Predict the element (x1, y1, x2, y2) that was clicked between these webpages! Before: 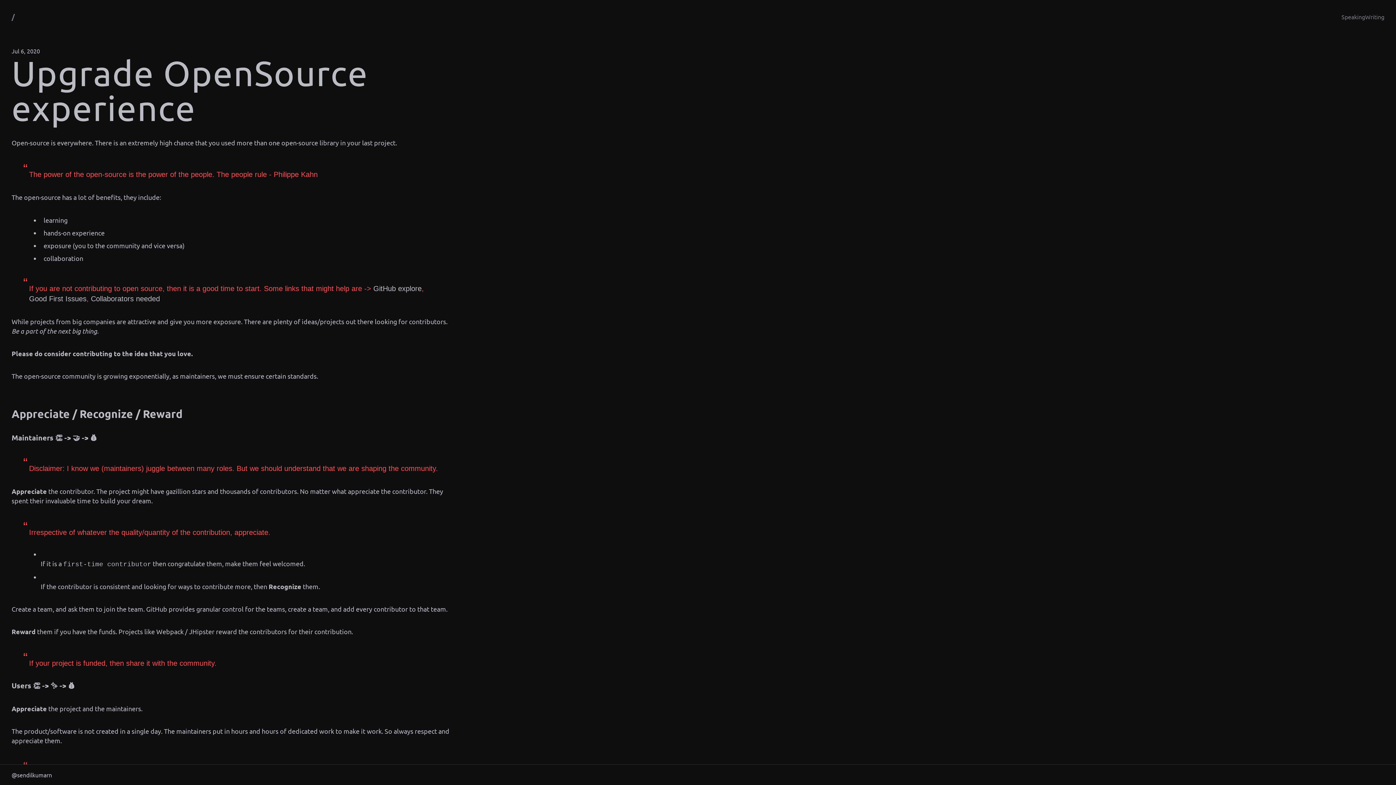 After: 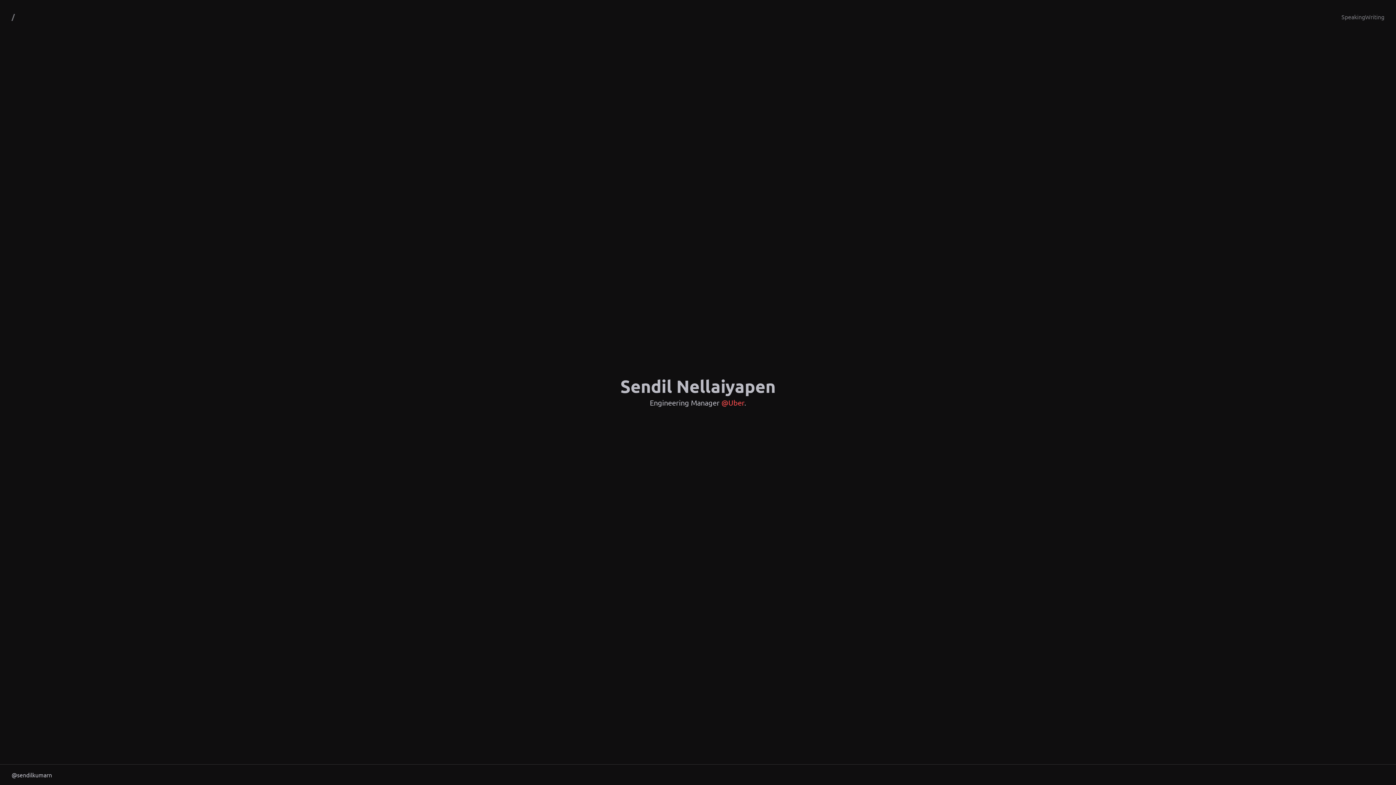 Action: label: / bbox: (11, 0, 14, 33)